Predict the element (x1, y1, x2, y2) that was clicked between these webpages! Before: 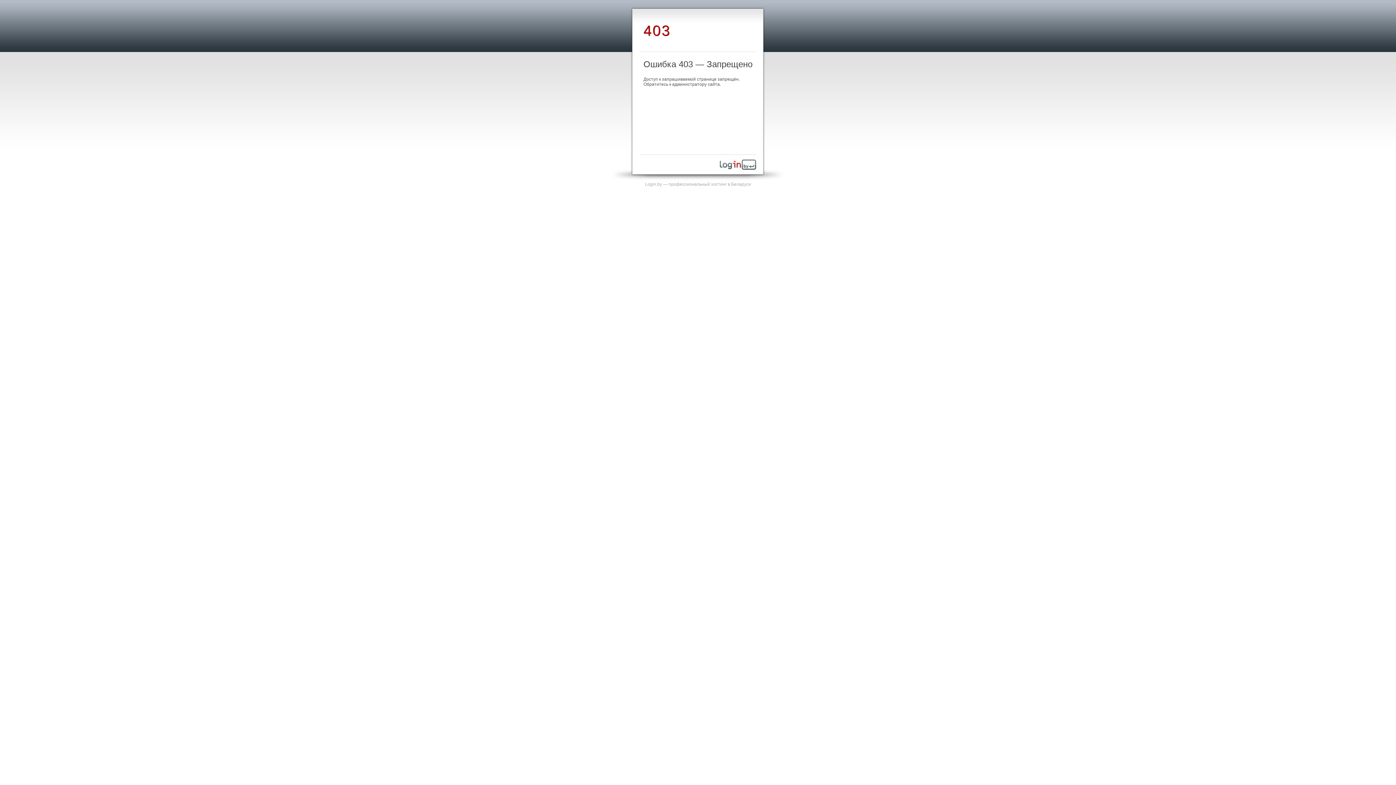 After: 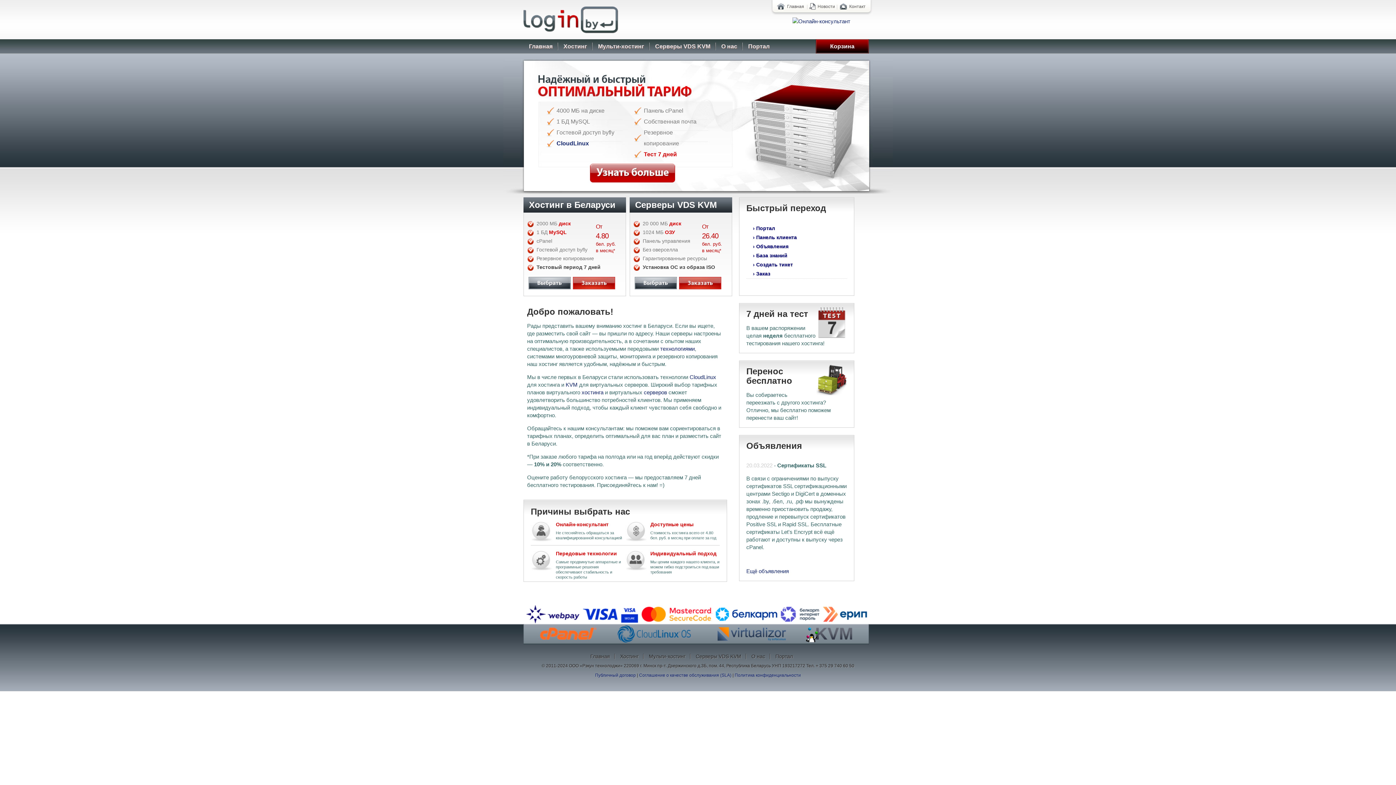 Action: label: Login.by — профессиональный хостинг в Беларуси bbox: (645, 181, 751, 186)